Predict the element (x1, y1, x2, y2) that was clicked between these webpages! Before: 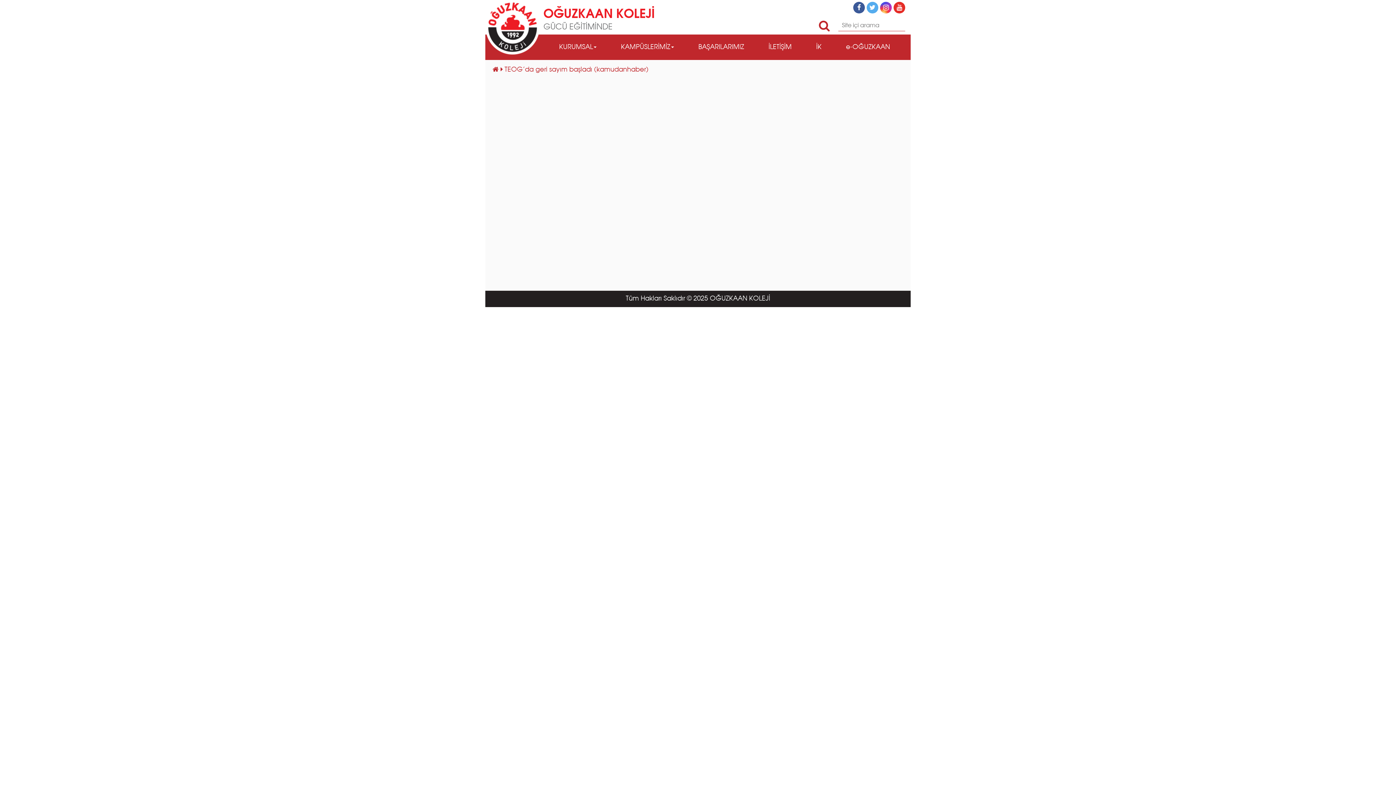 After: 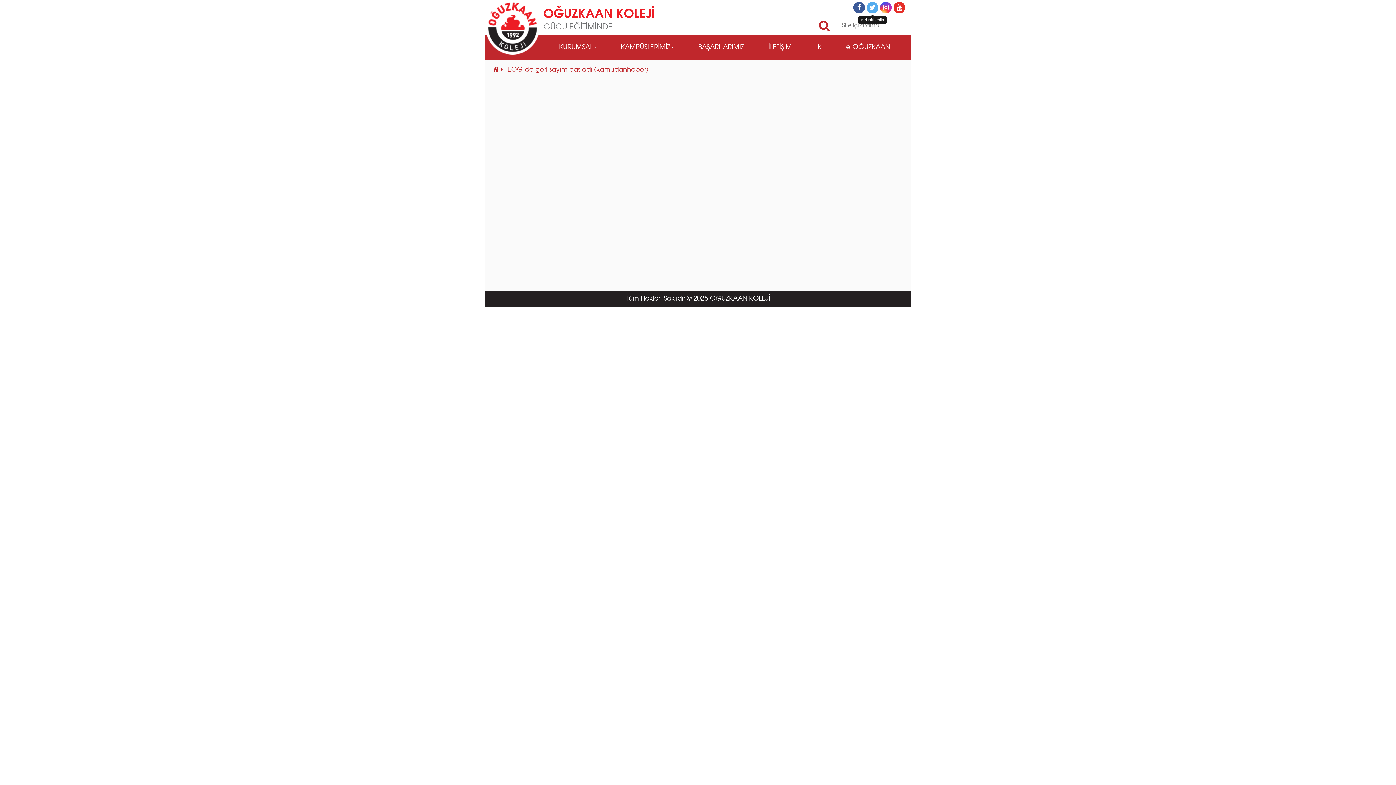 Action: bbox: (866, 1, 878, 13)